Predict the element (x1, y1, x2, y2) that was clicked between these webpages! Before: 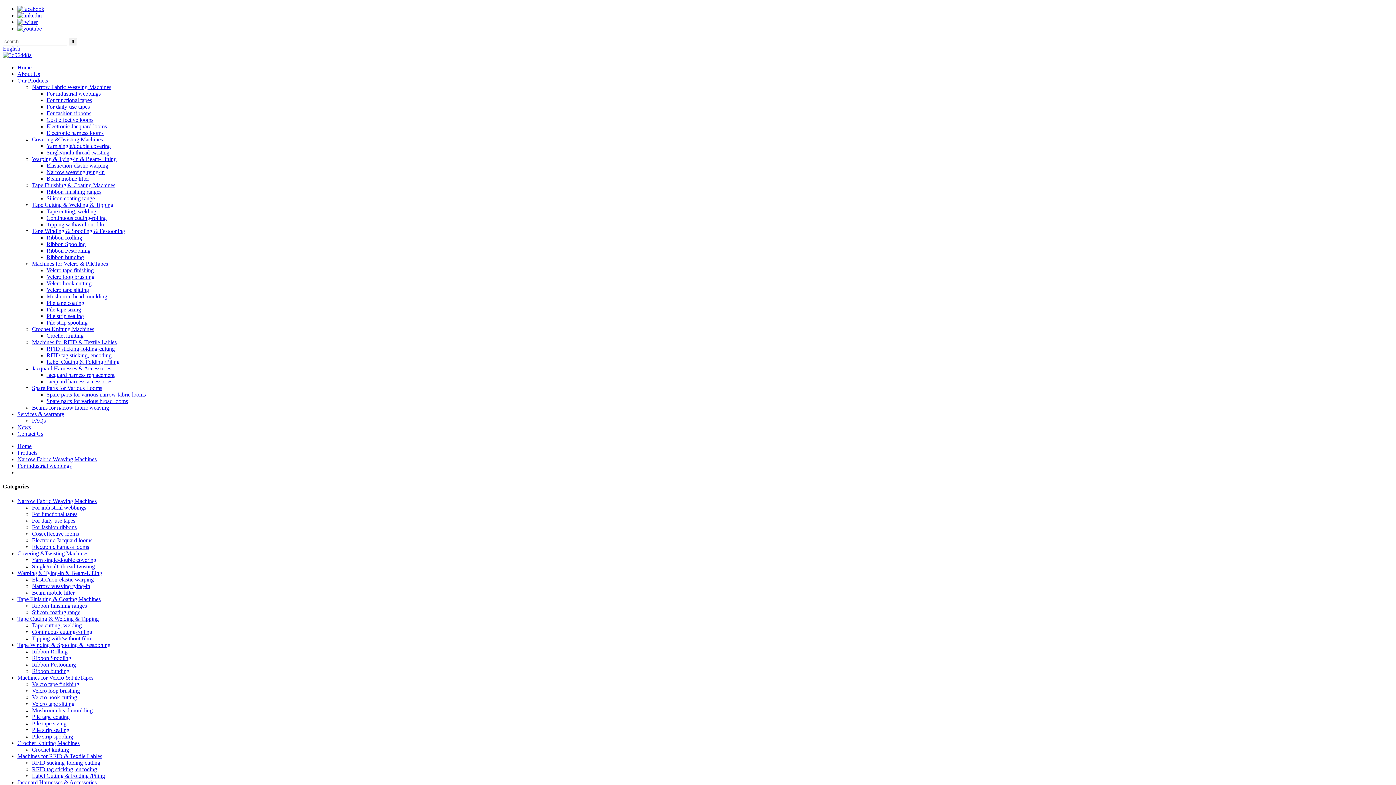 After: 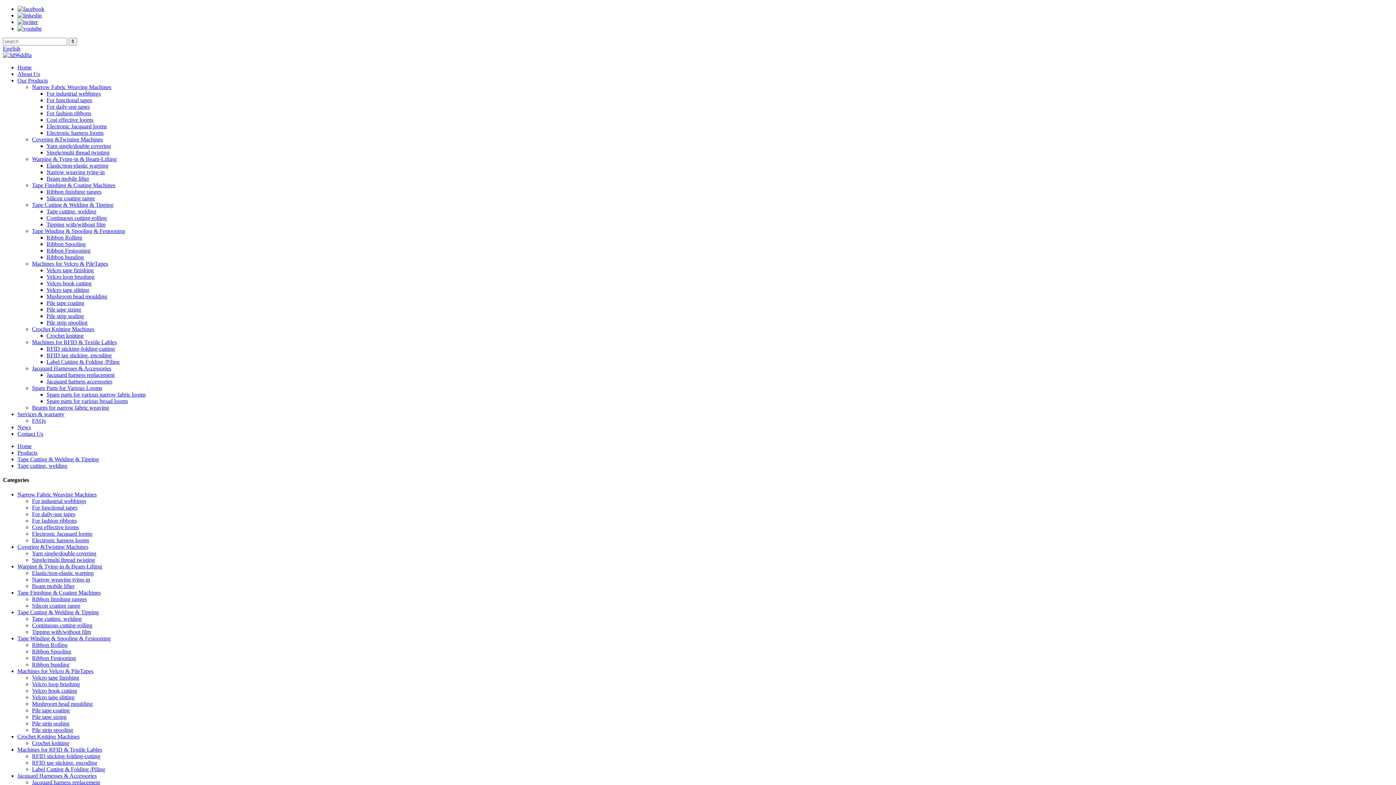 Action: bbox: (32, 622, 81, 628) label: Tape cutting, welding